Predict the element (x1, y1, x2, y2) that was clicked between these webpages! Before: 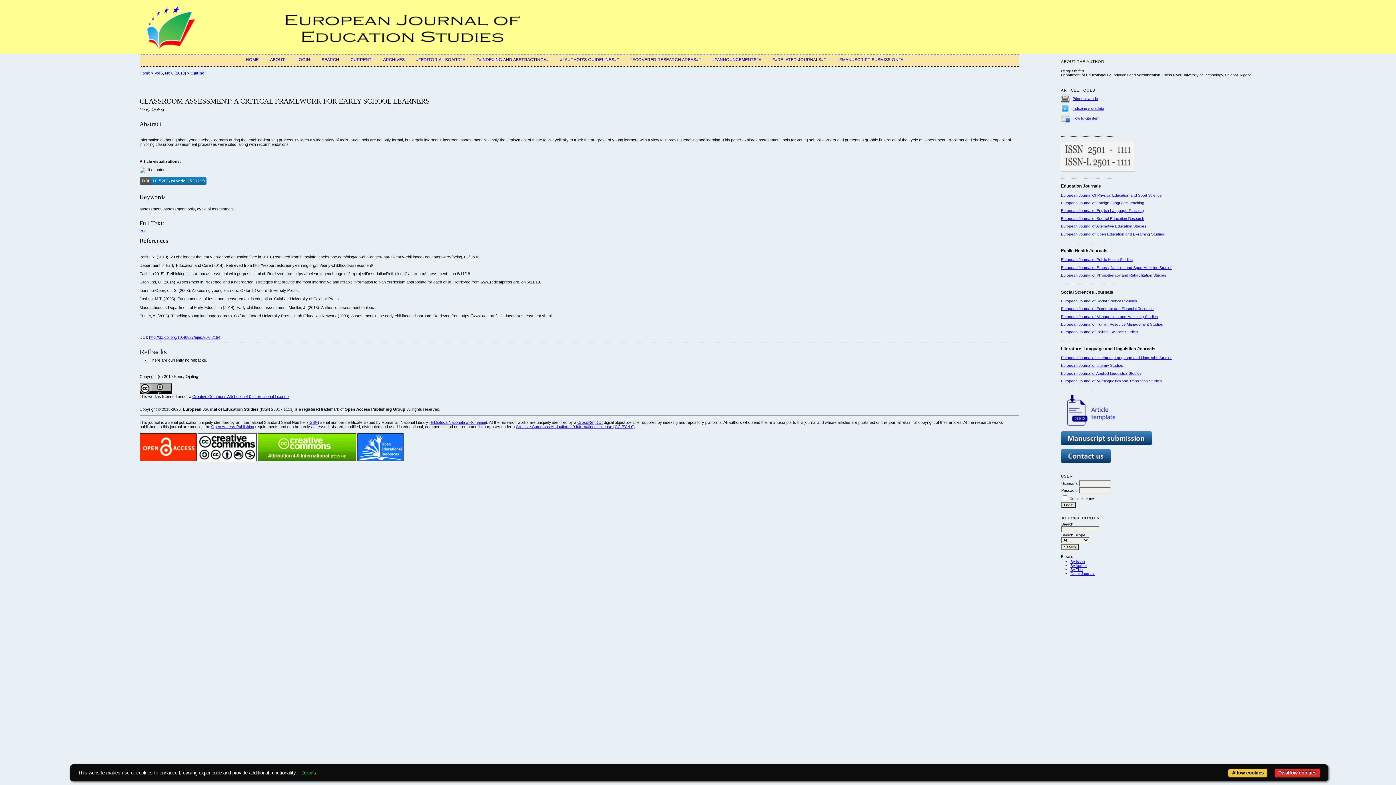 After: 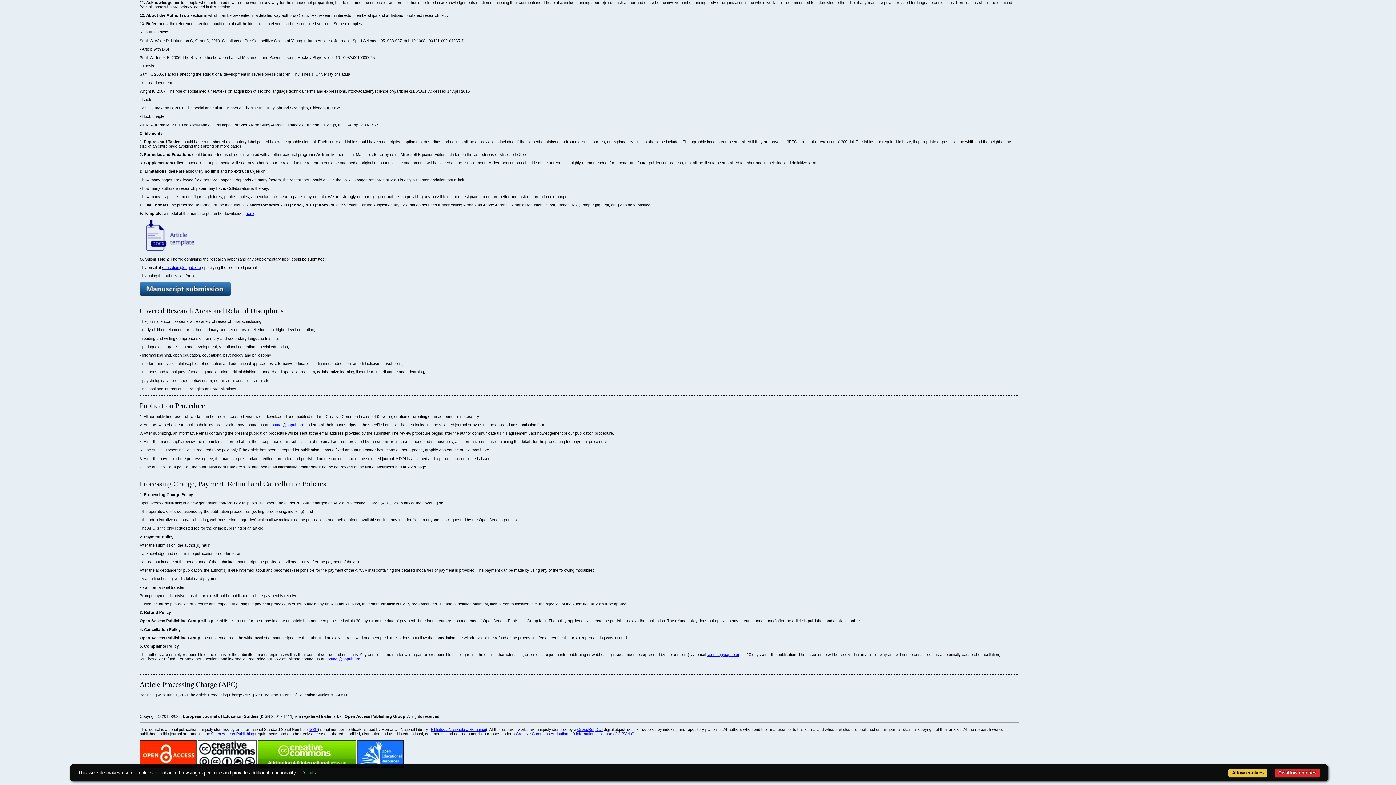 Action: bbox: (630, 57, 701, 61) label: ##COVERED RESEARCH AREAS##